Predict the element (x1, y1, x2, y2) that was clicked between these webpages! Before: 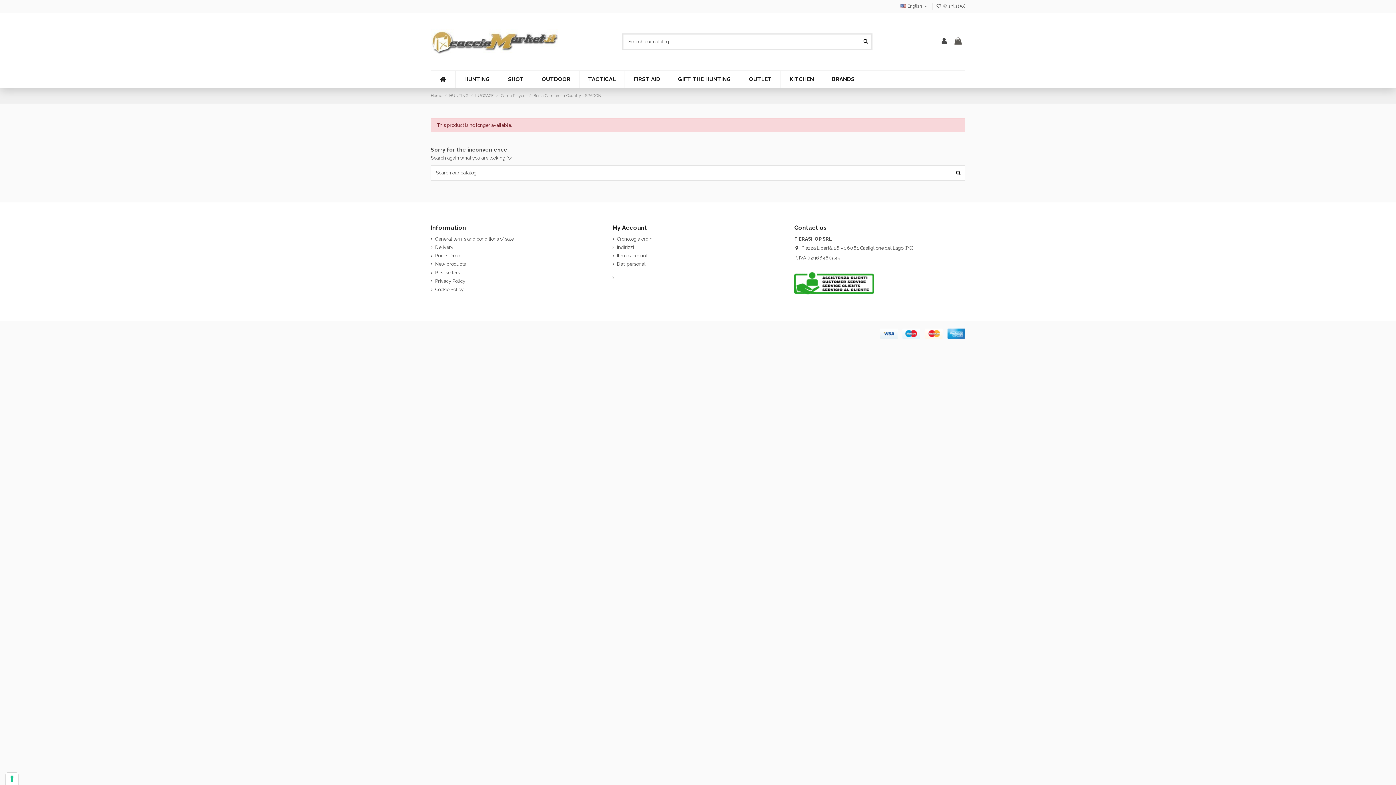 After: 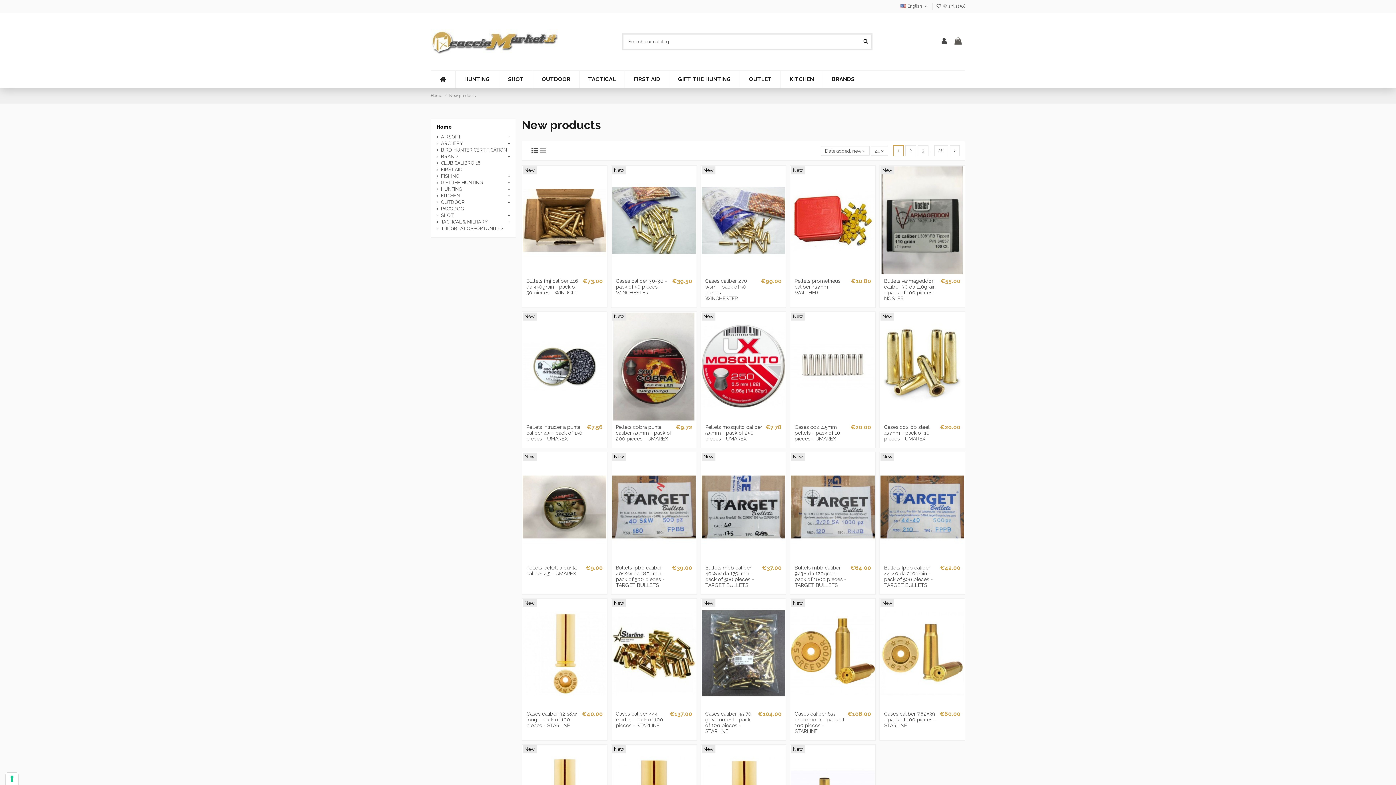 Action: label: New products bbox: (430, 261, 465, 267)